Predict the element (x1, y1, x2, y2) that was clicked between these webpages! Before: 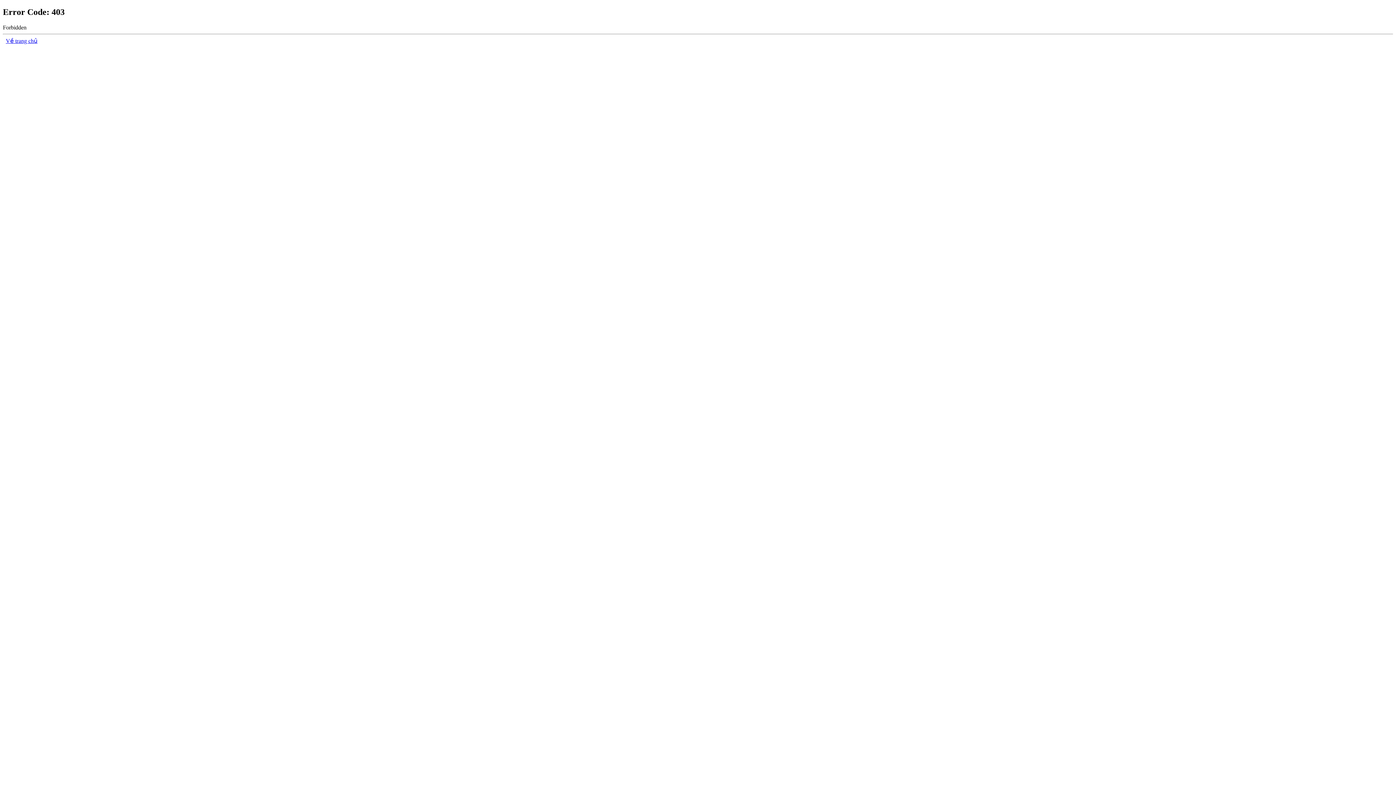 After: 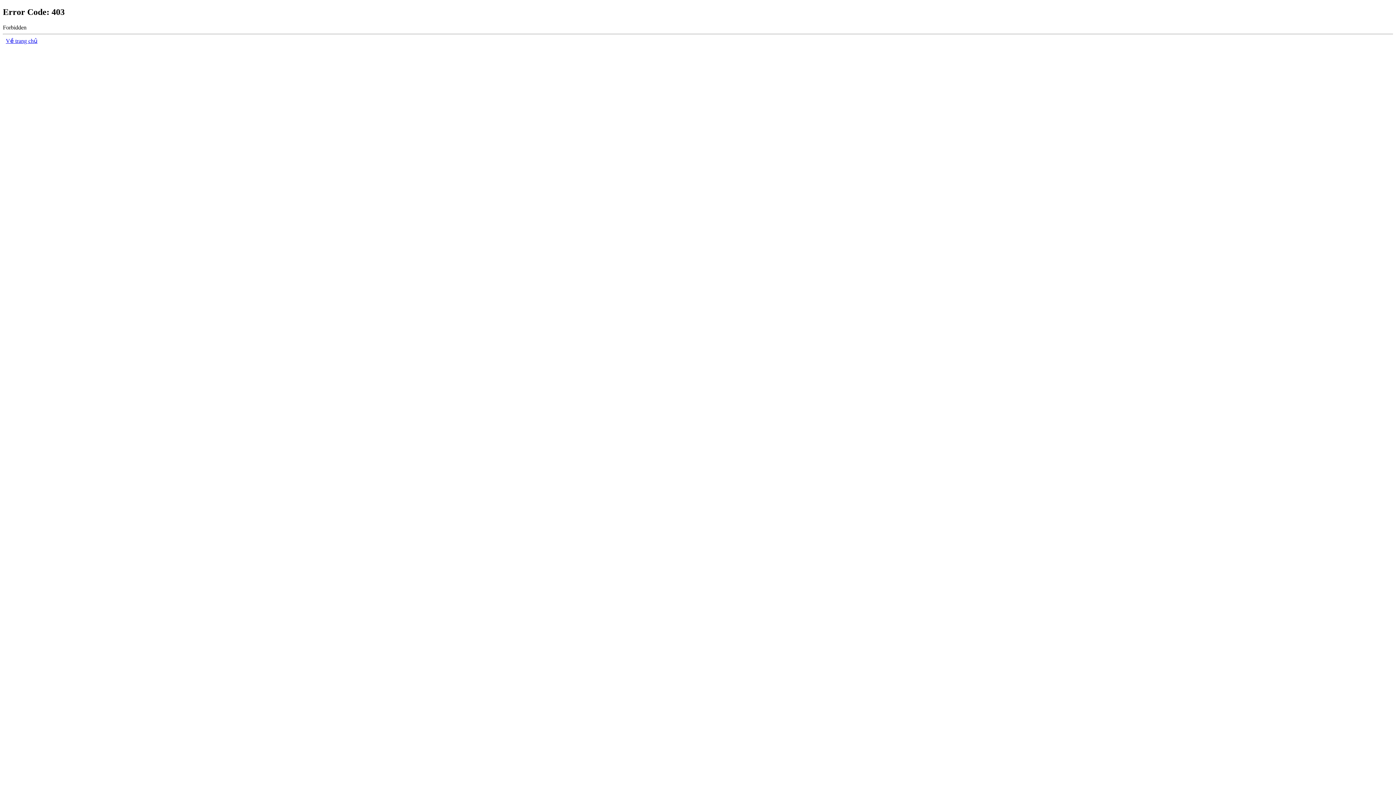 Action: bbox: (5, 37, 37, 43) label: Về trang chủ